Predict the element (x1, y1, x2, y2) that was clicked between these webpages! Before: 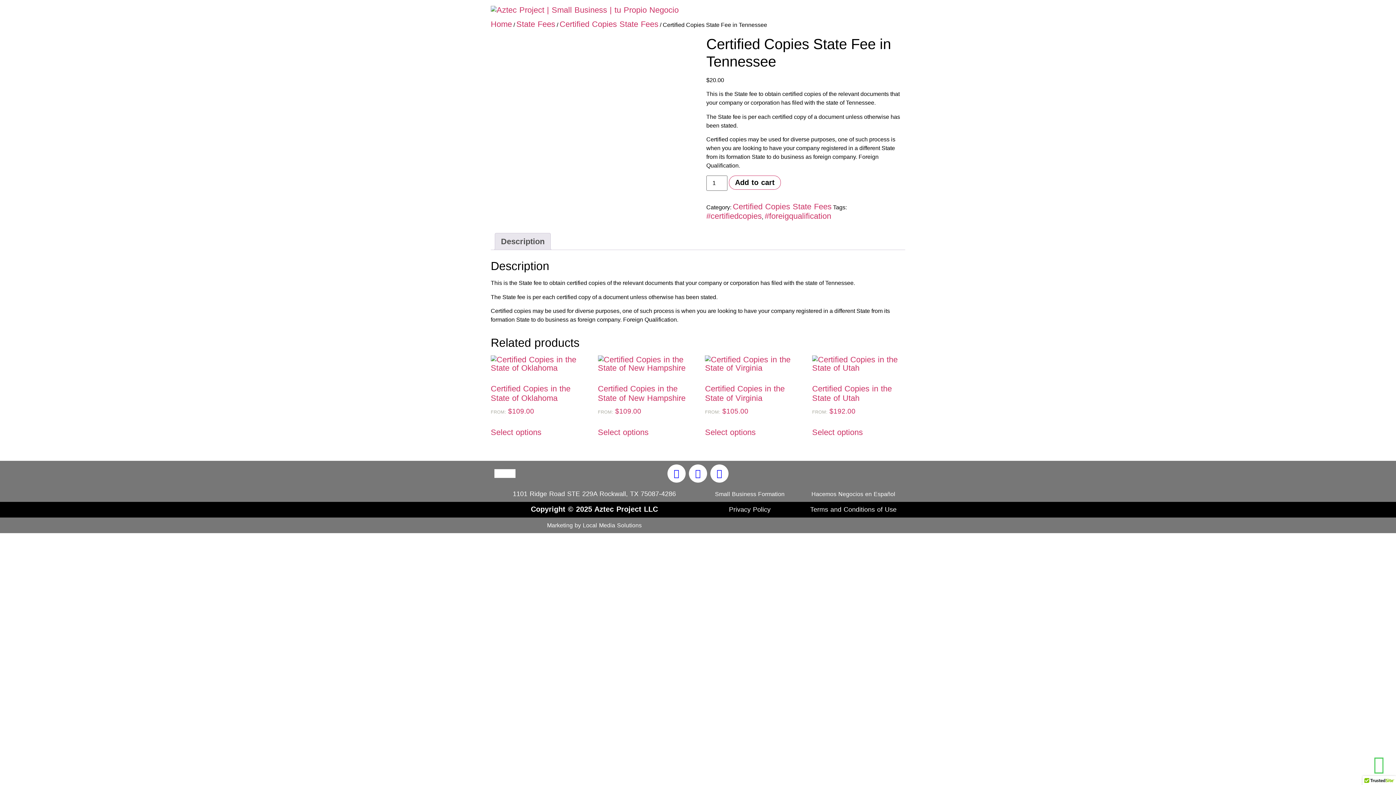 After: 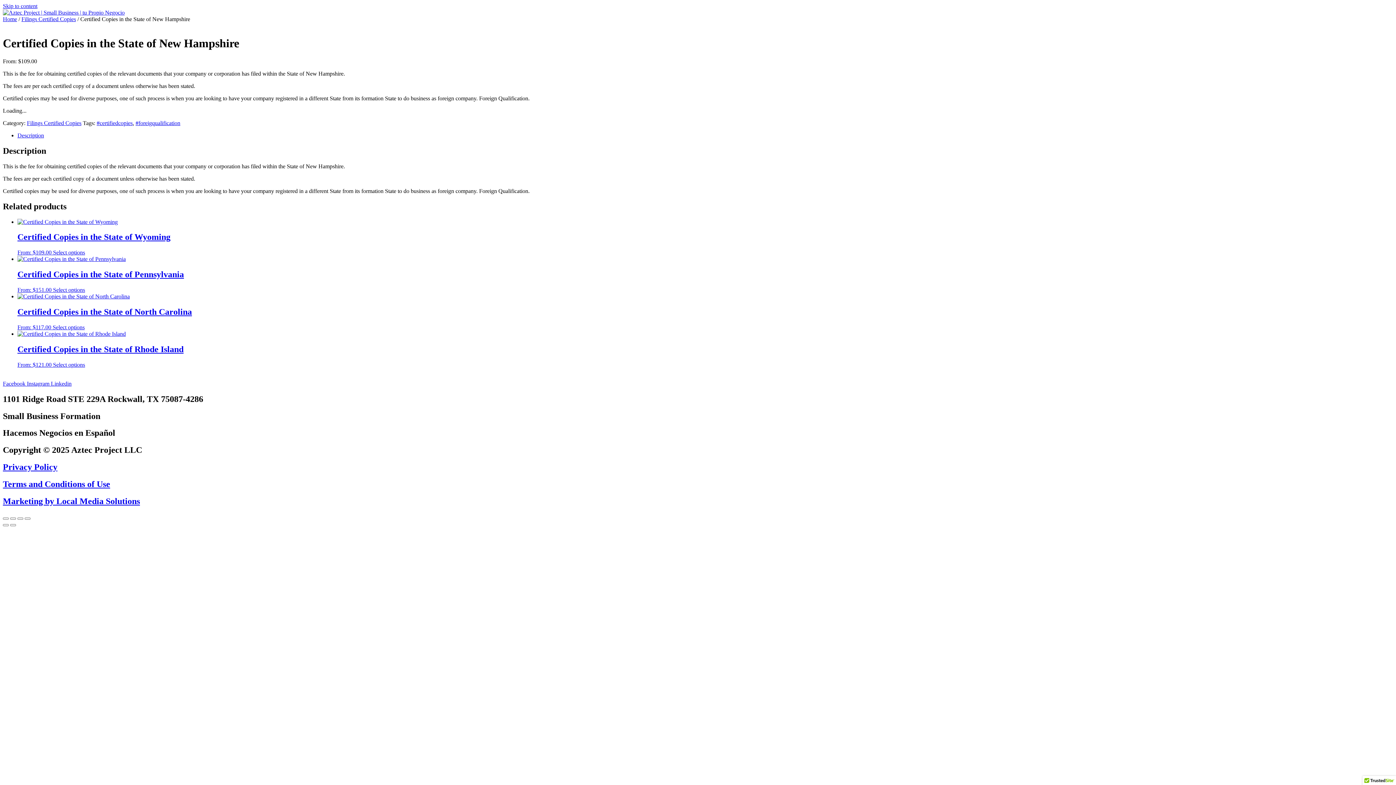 Action: bbox: (598, 355, 689, 416) label: Certified Copies in the State of New Hampshire
FROM: $109.00